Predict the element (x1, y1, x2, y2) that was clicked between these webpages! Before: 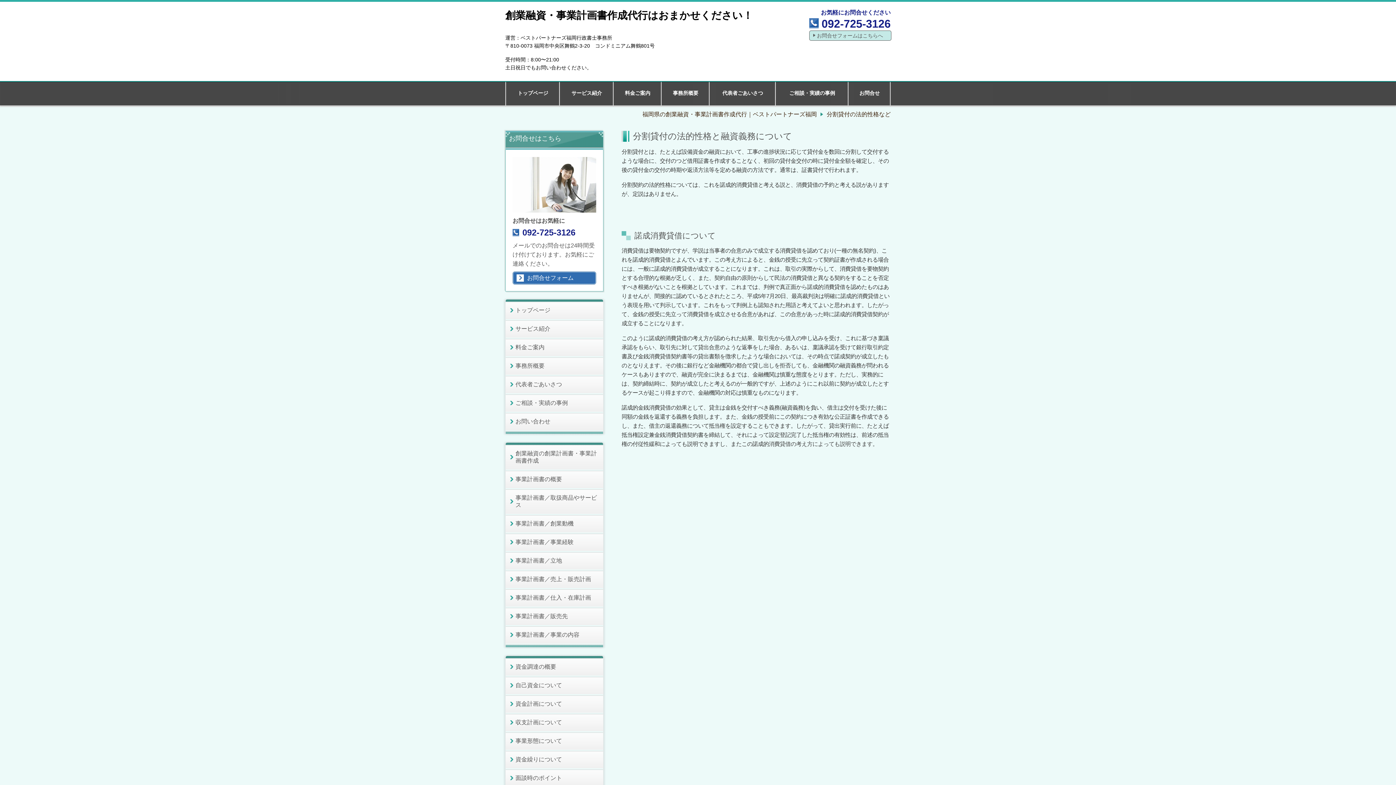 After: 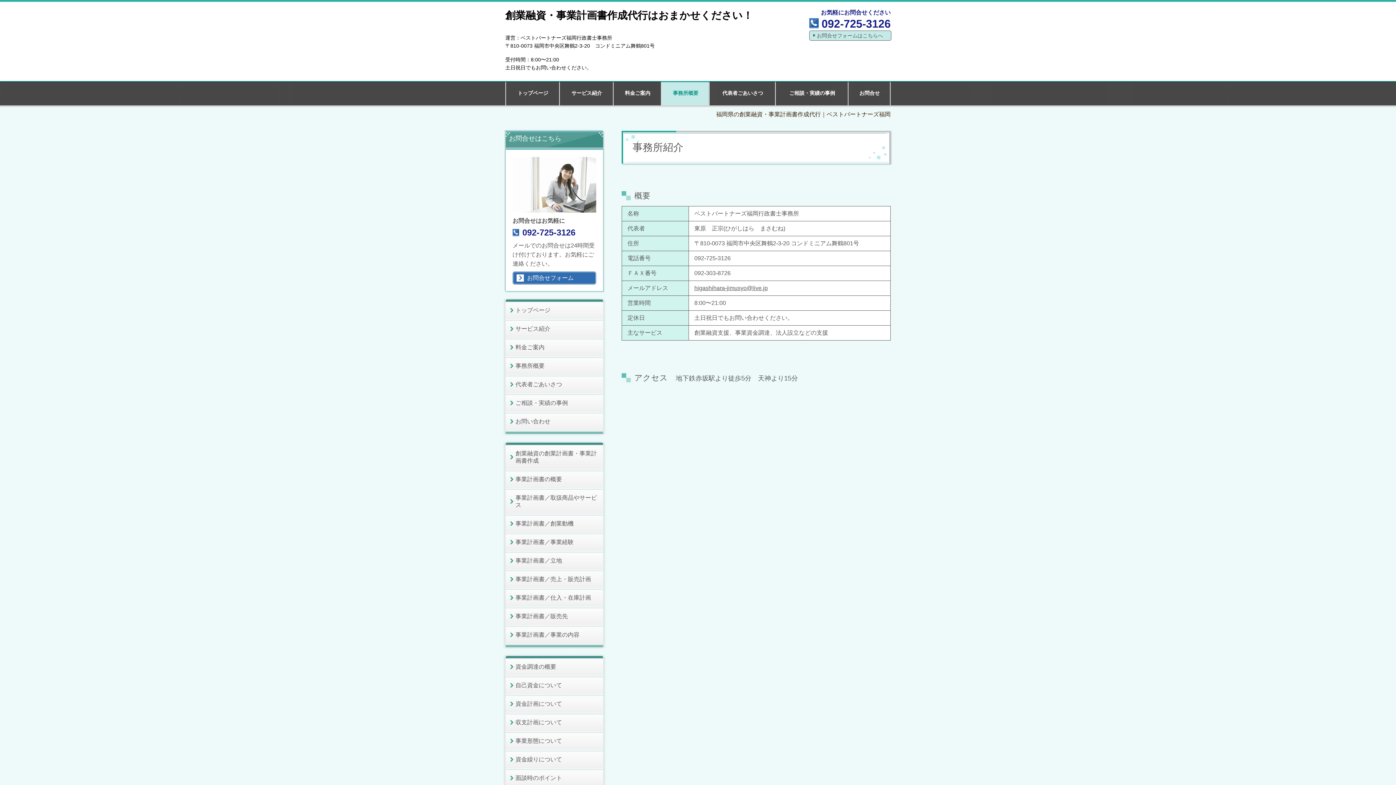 Action: label: 事務所概要 bbox: (505, 357, 603, 375)